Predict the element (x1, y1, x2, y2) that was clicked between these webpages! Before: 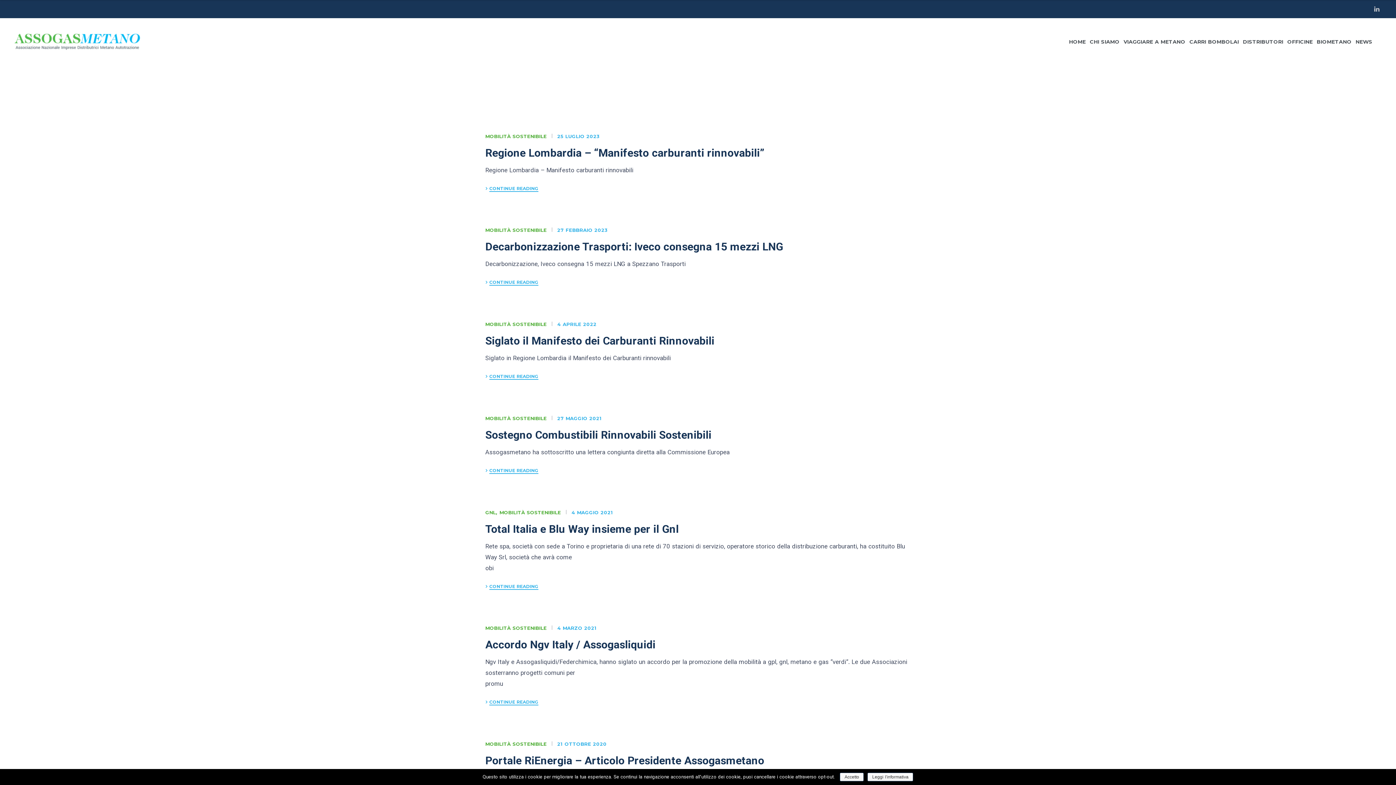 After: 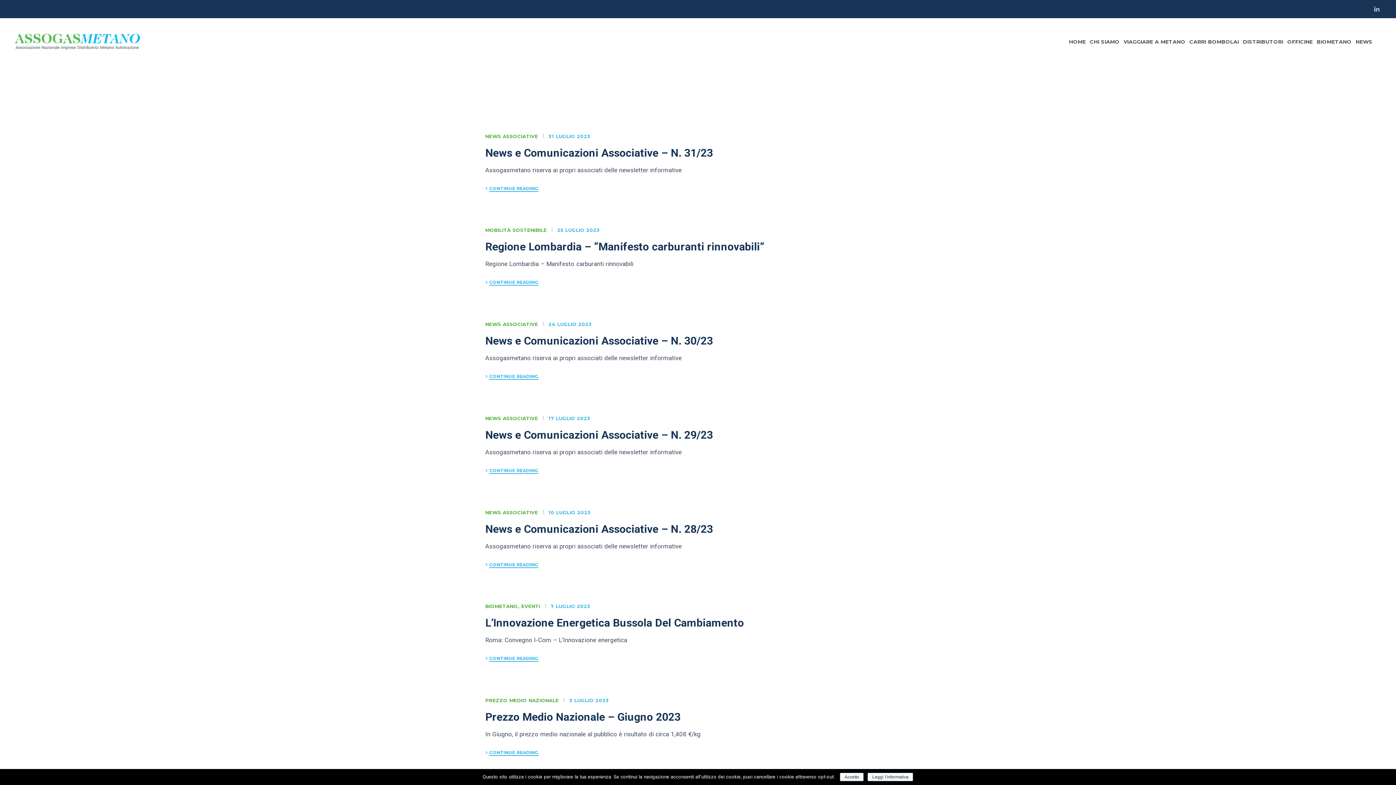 Action: bbox: (557, 133, 600, 139) label: 25 LUGLIO 2023